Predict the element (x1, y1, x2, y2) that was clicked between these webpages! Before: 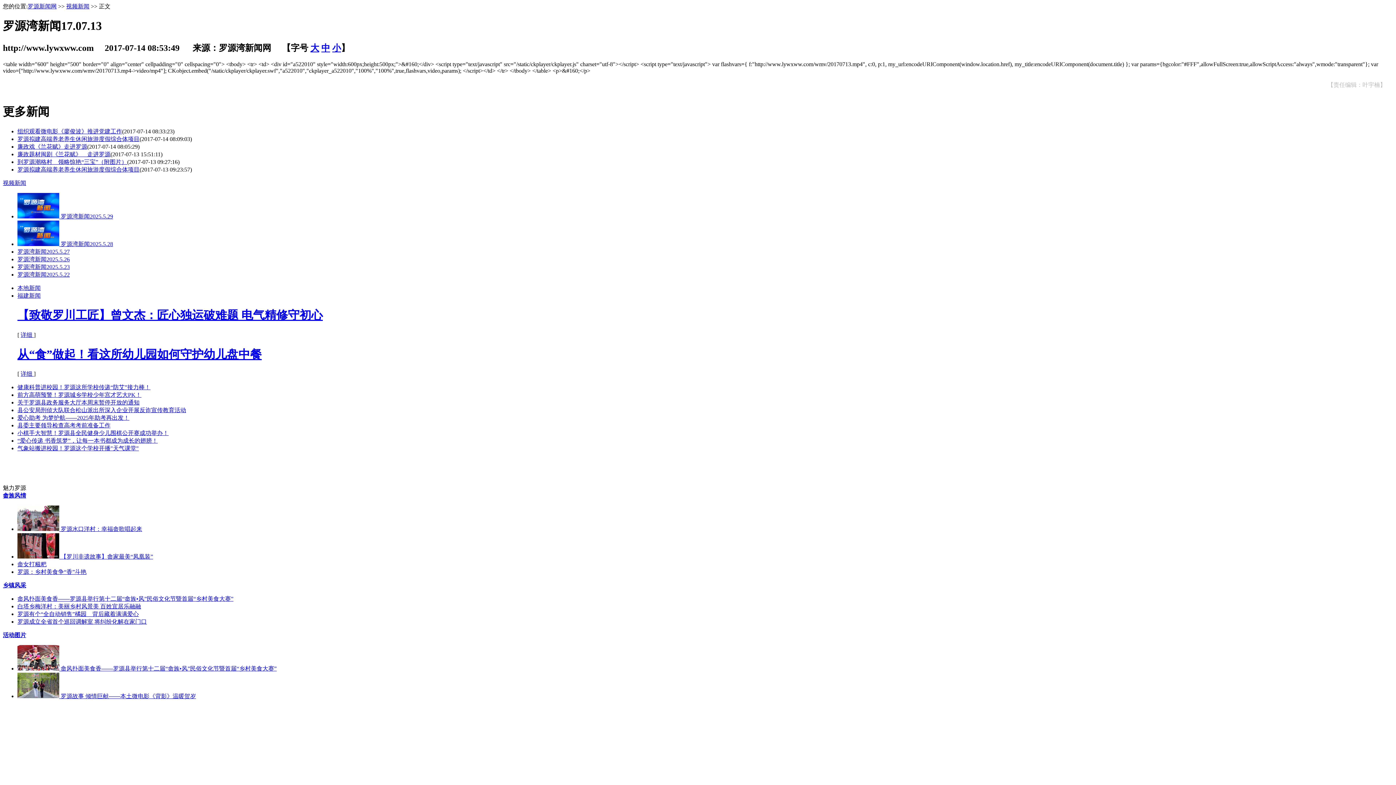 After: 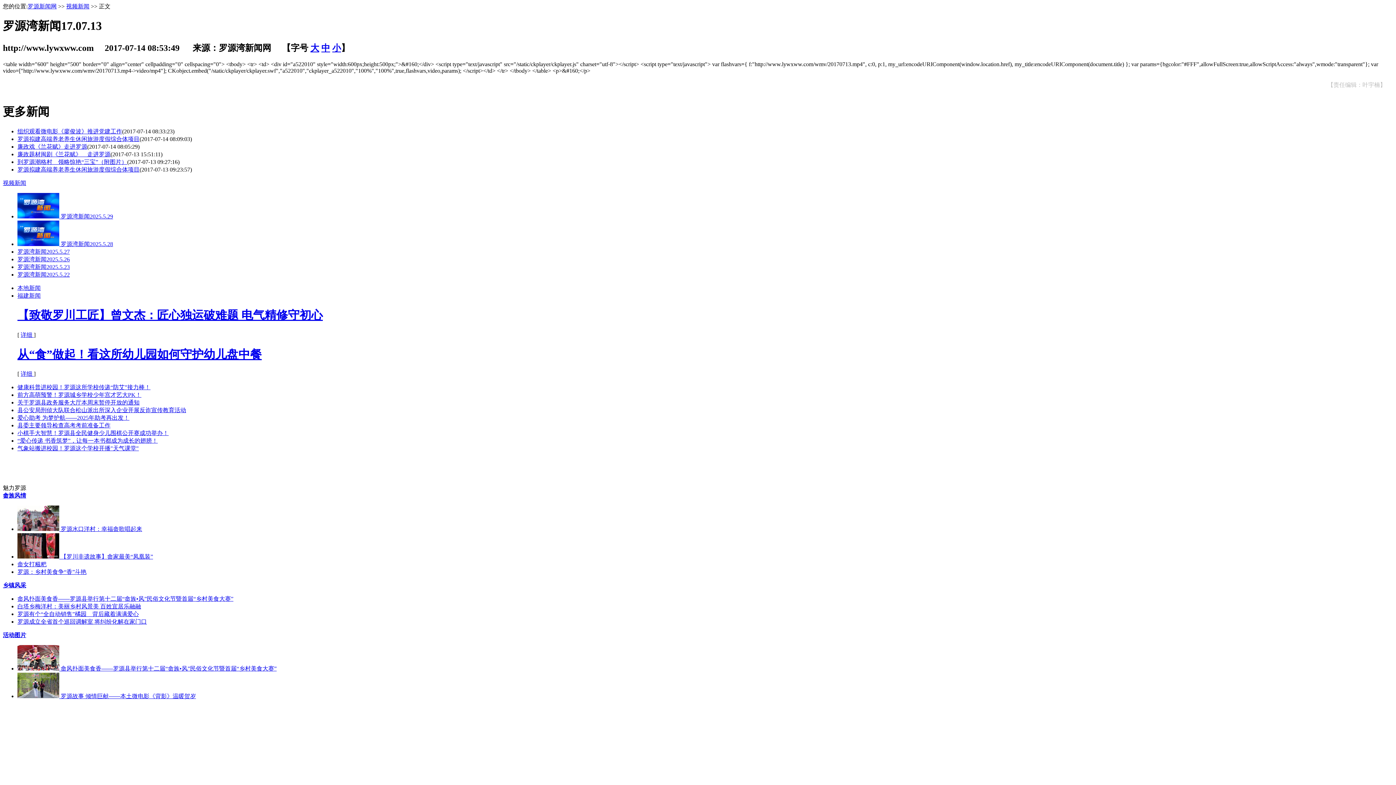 Action: label: 县公安局刑侦大队联合松山派出所深入企业开展反诈宣传教育活动 bbox: (17, 407, 186, 413)